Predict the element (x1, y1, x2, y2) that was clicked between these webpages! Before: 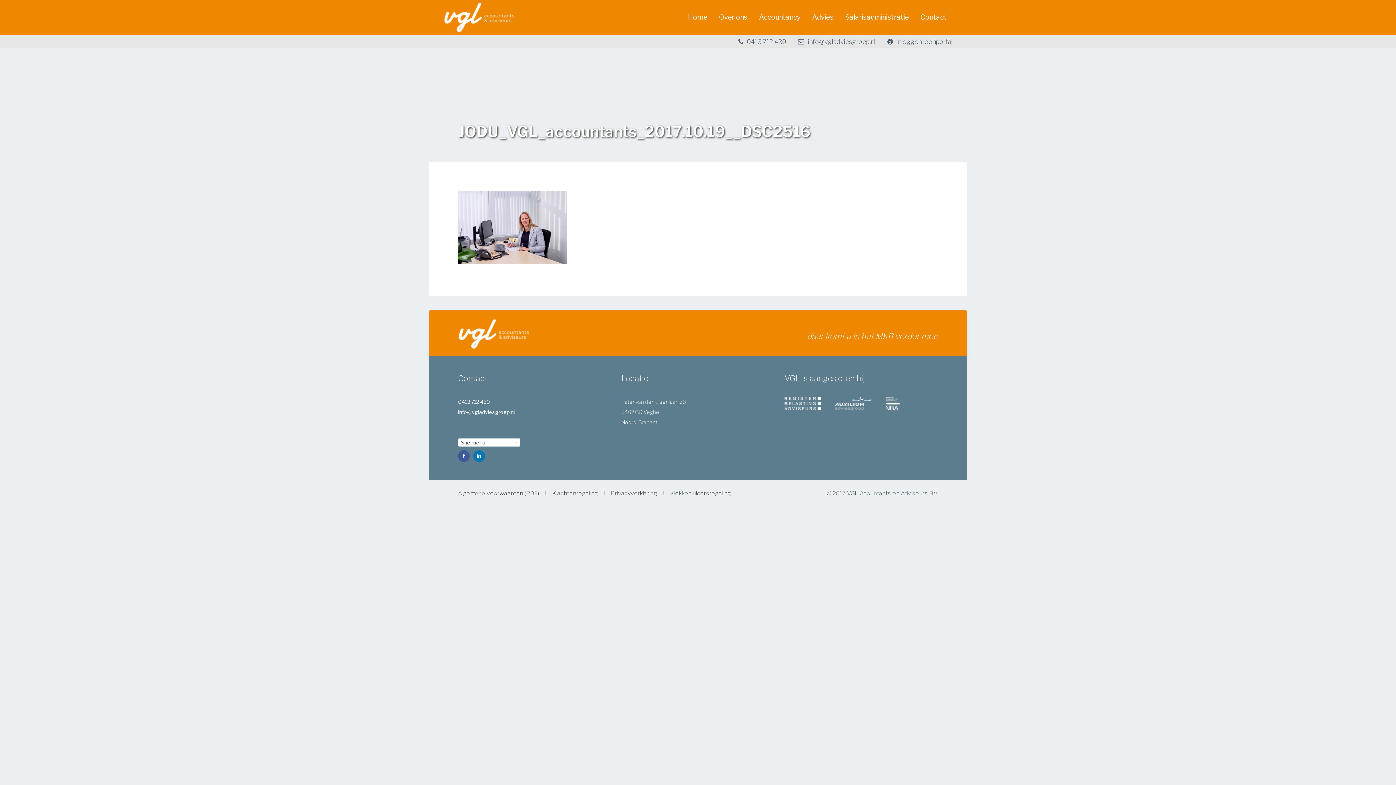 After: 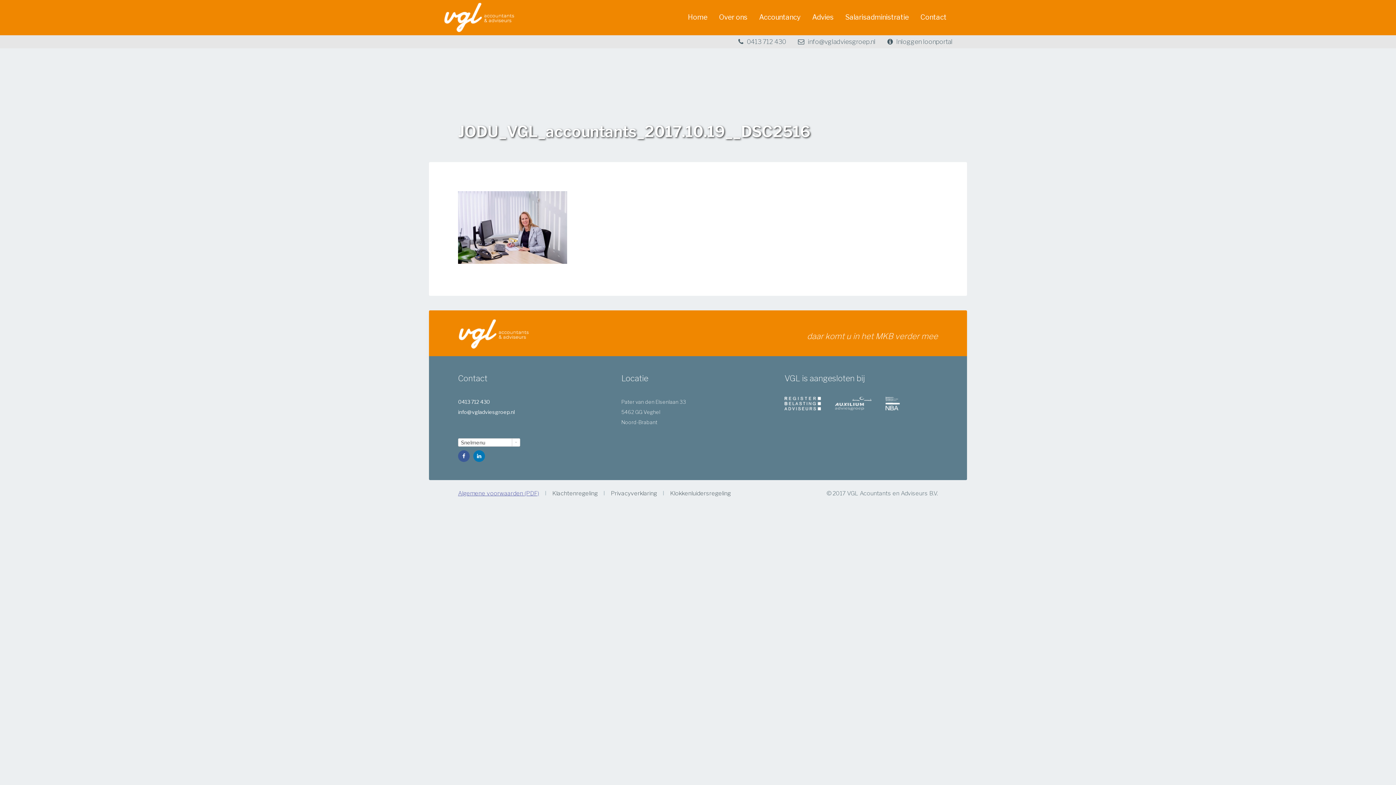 Action: bbox: (458, 490, 539, 497) label: Algemene voorwaarden (PDF)